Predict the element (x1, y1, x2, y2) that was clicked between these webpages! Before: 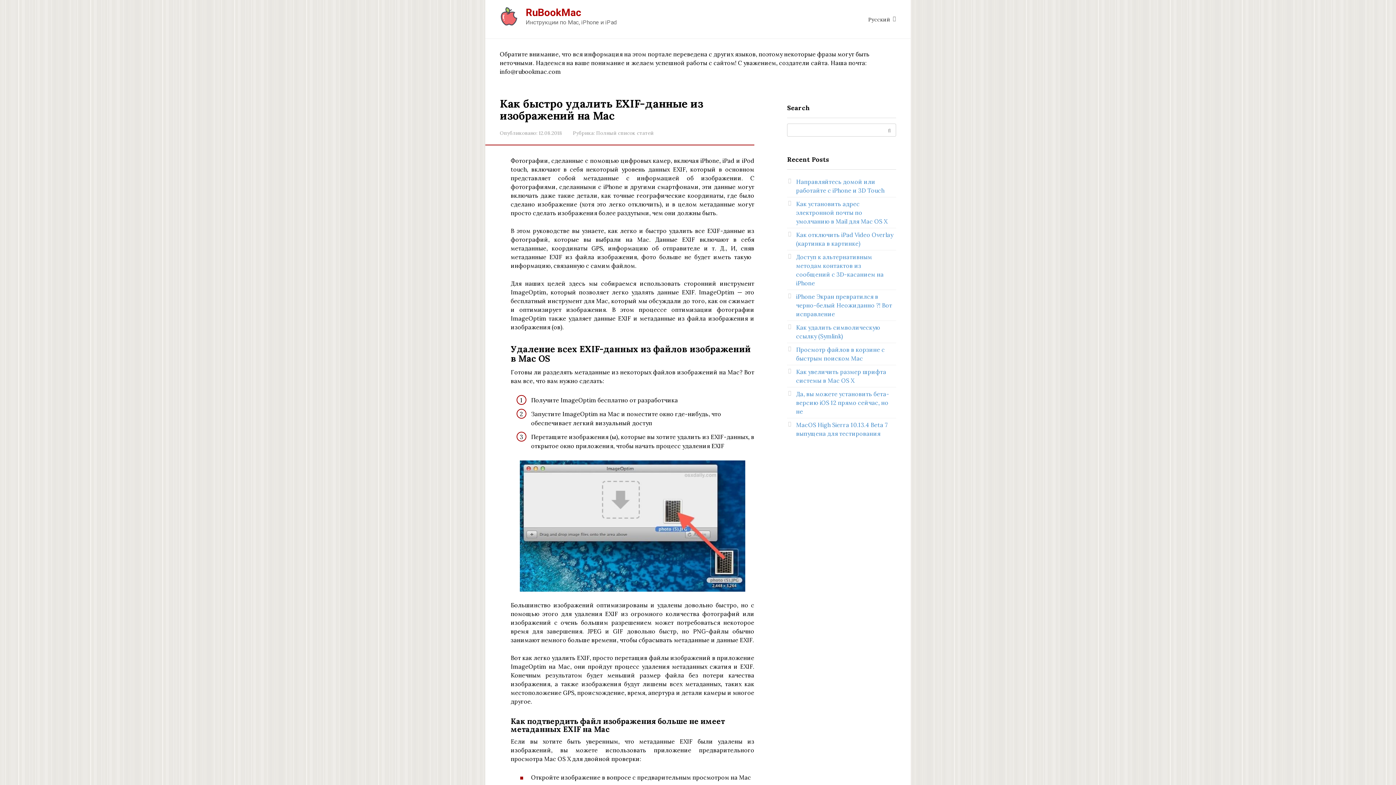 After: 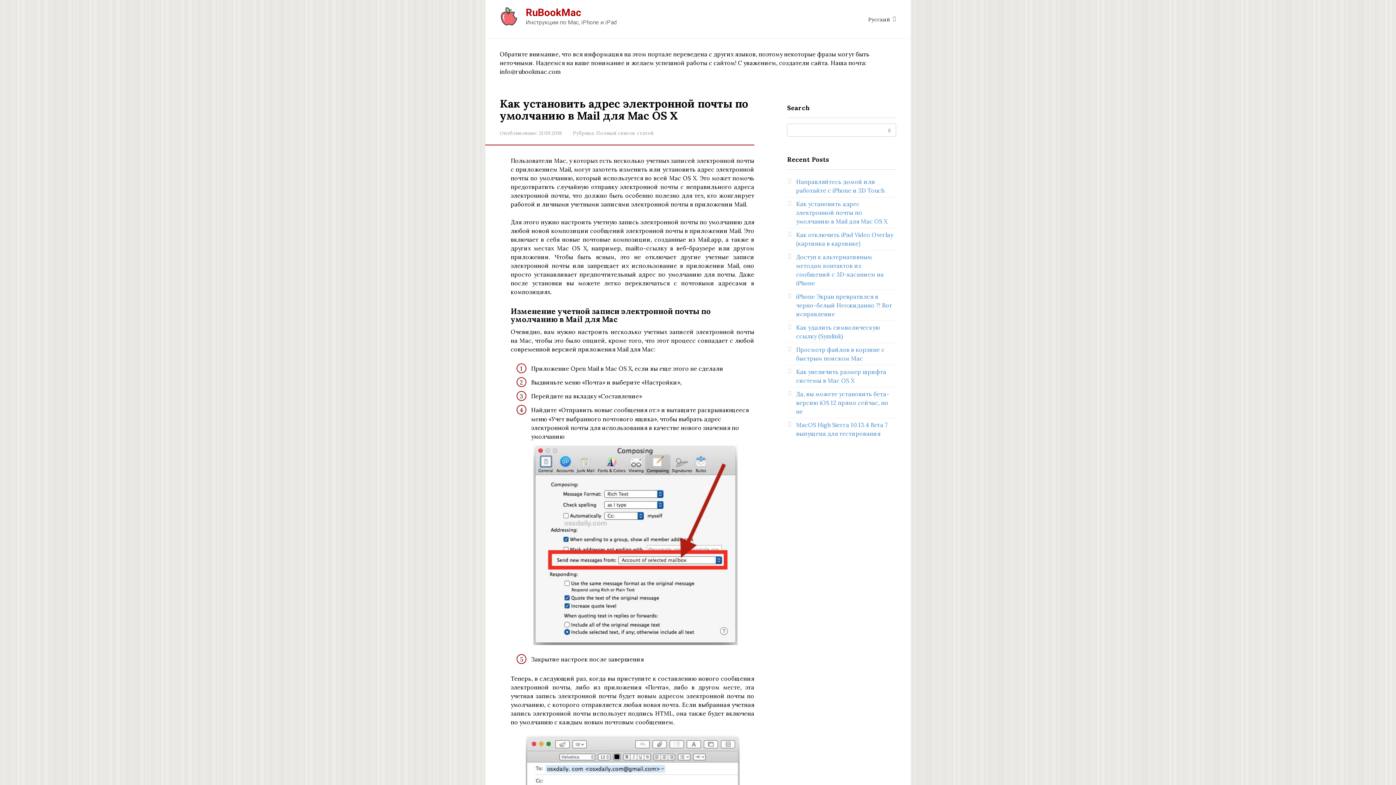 Action: label: Как установить адрес электронной почты по умолчанию в Mail для Mac OS X bbox: (796, 200, 887, 225)